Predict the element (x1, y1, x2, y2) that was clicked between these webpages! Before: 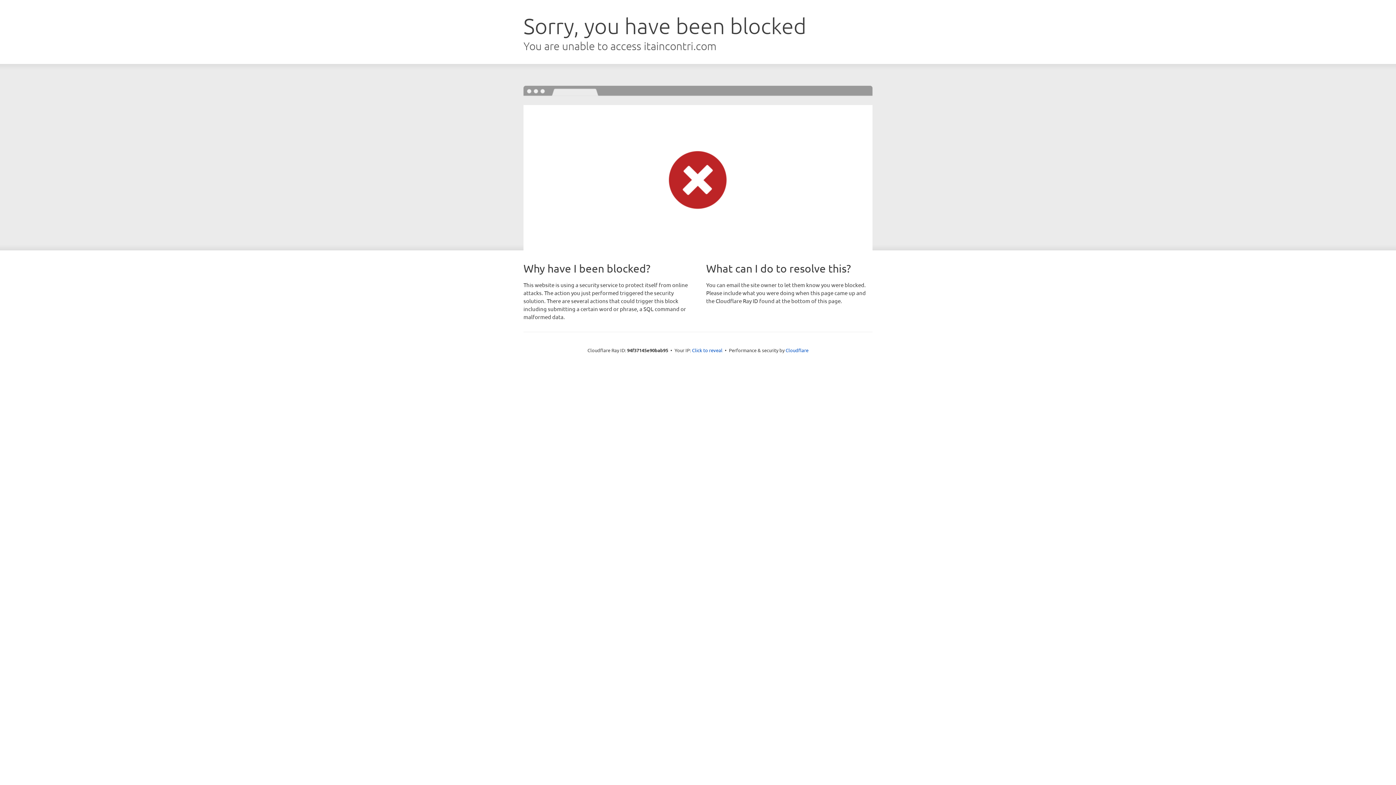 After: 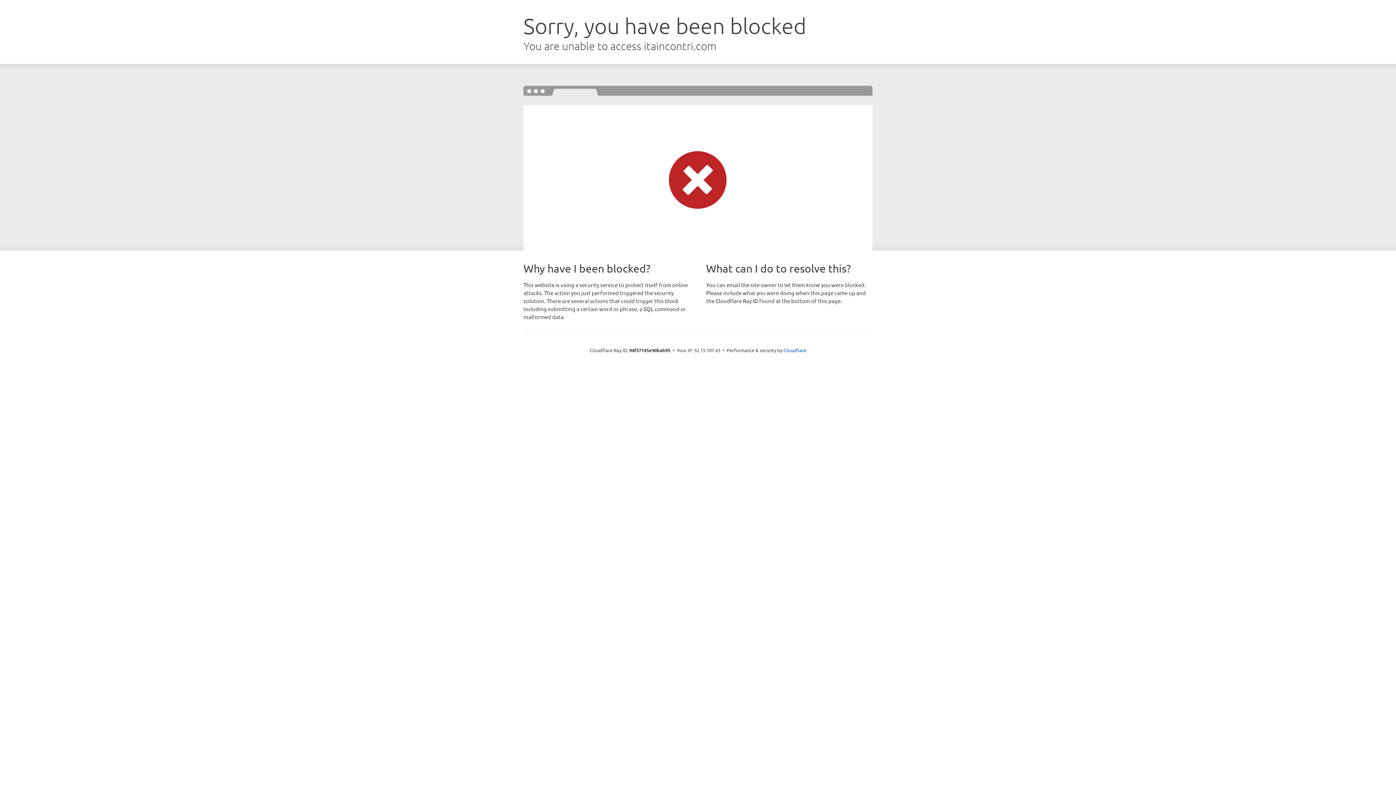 Action: bbox: (692, 346, 722, 353) label: Click to reveal